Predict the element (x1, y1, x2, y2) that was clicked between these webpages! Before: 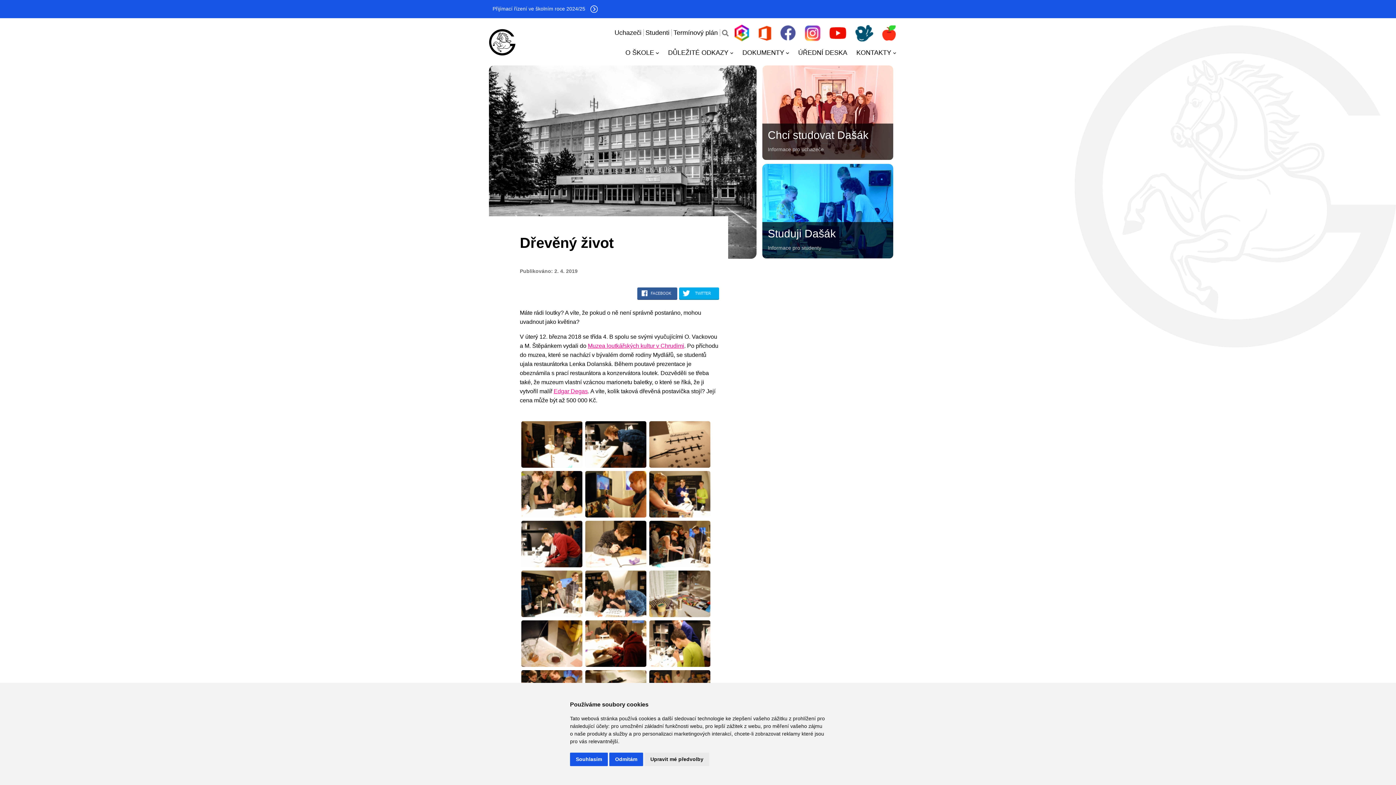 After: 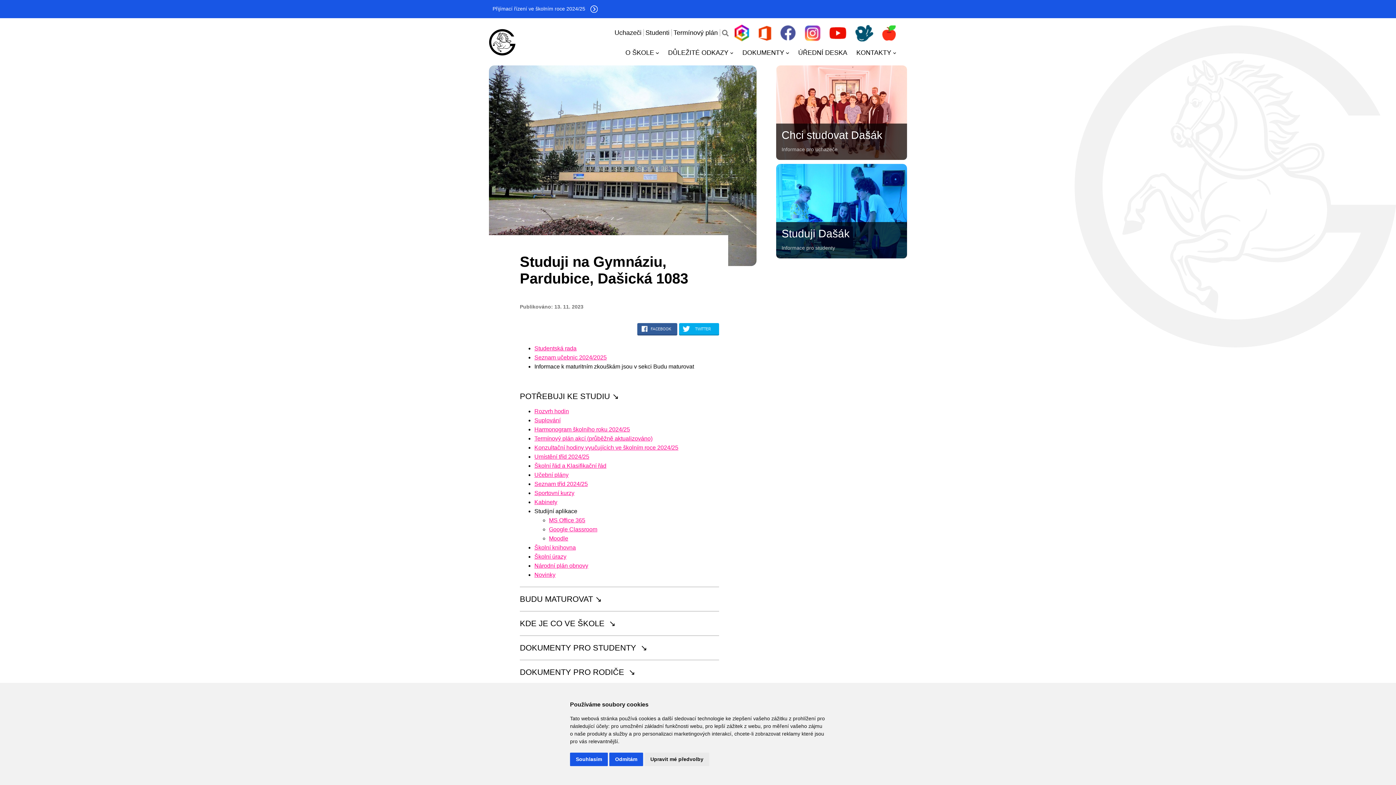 Action: bbox: (762, 164, 893, 258)